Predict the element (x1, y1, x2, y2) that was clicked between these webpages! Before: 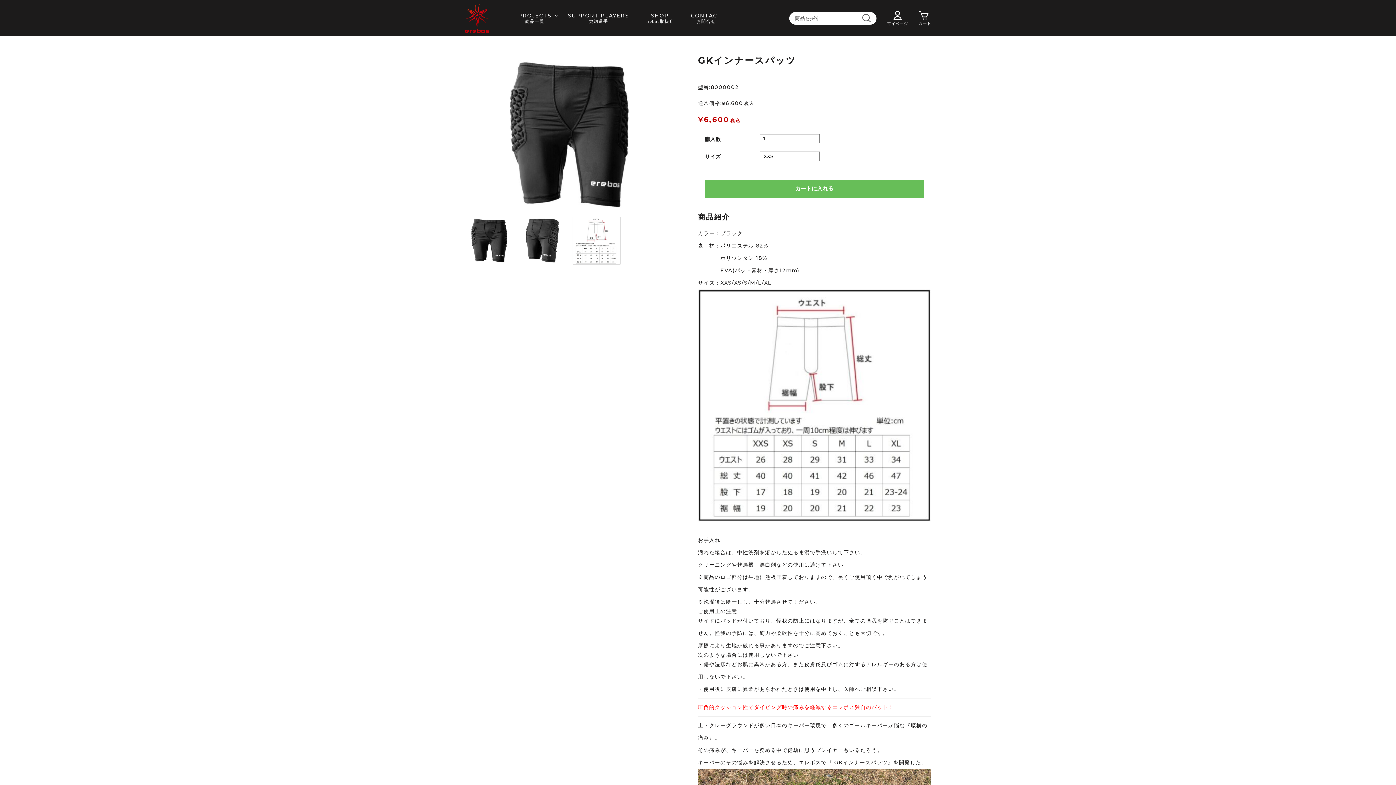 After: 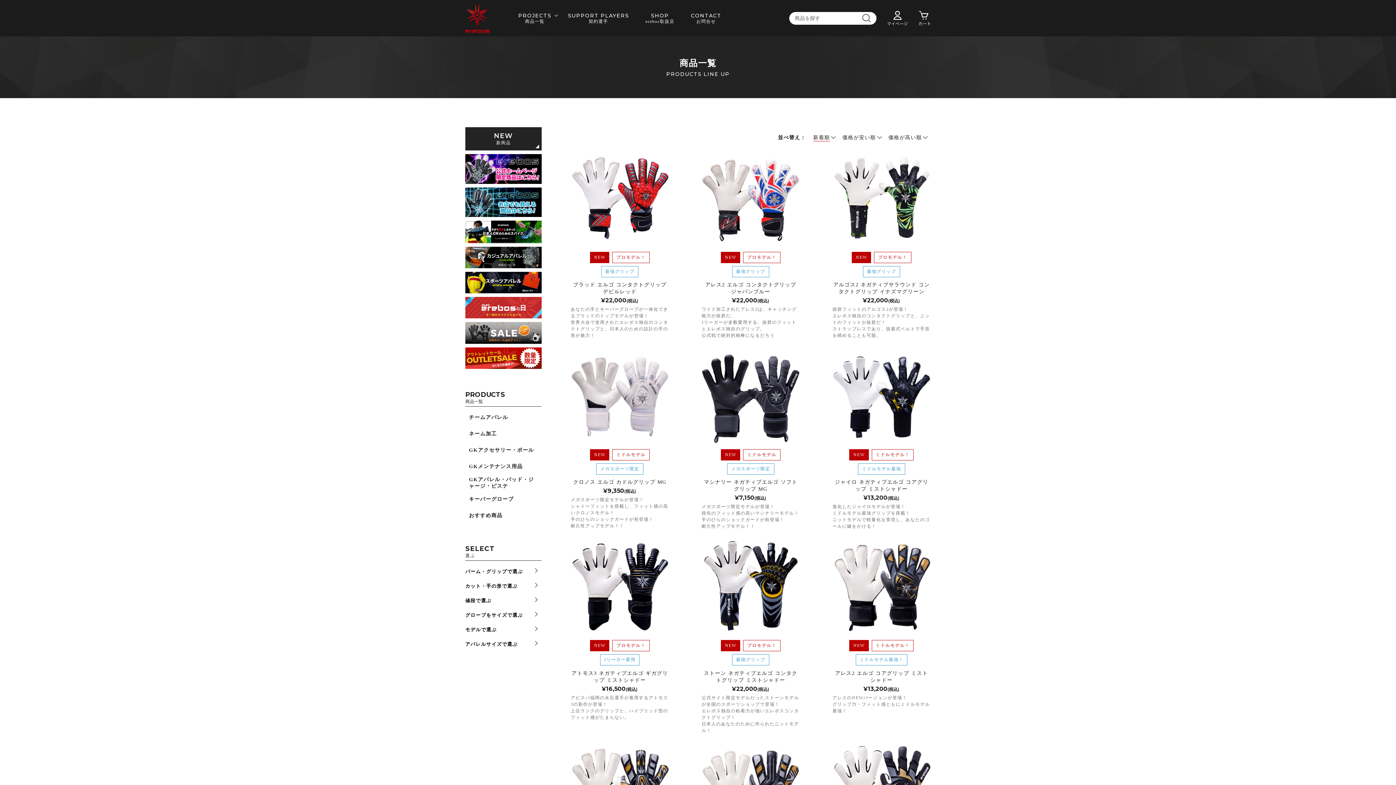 Action: bbox: (518, 0, 558, 36) label: PROJECTS
商品一覧